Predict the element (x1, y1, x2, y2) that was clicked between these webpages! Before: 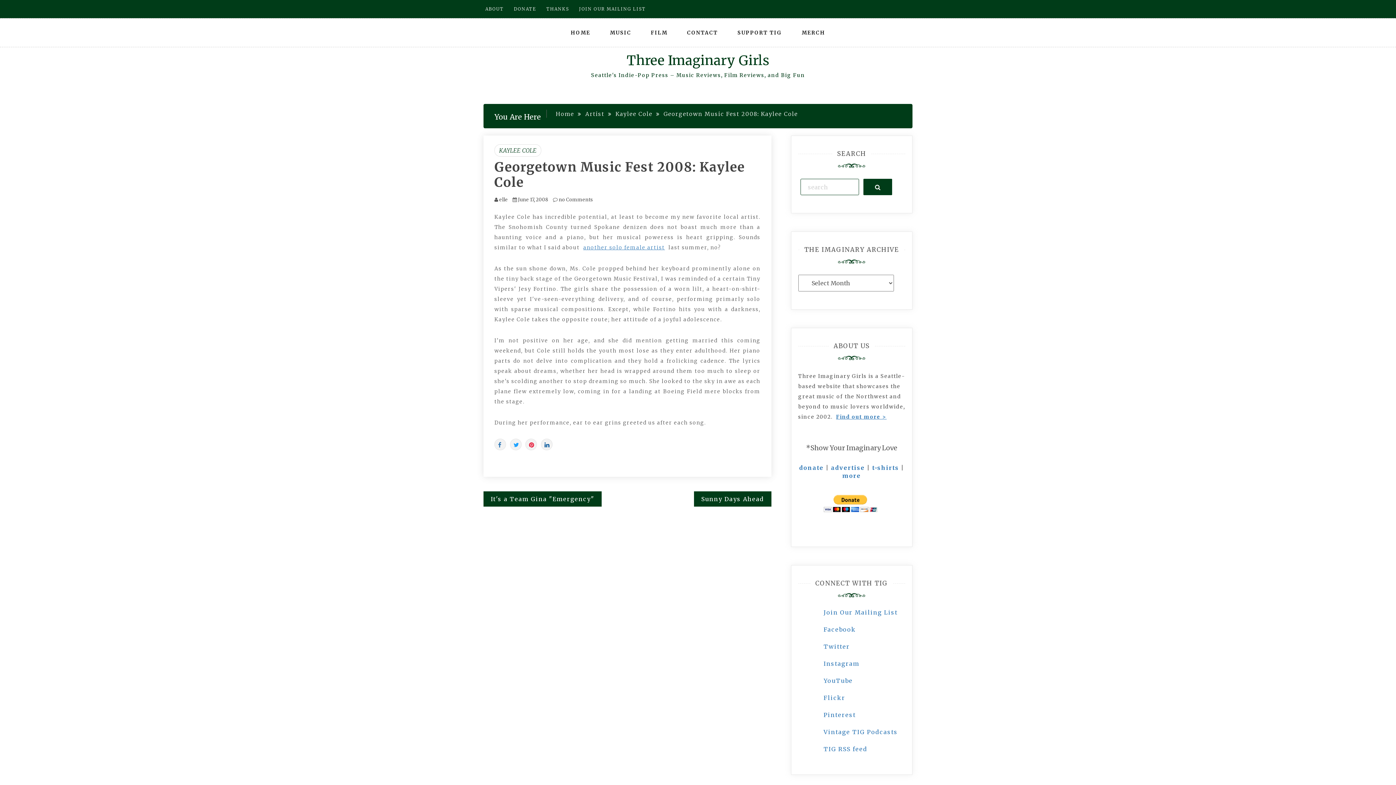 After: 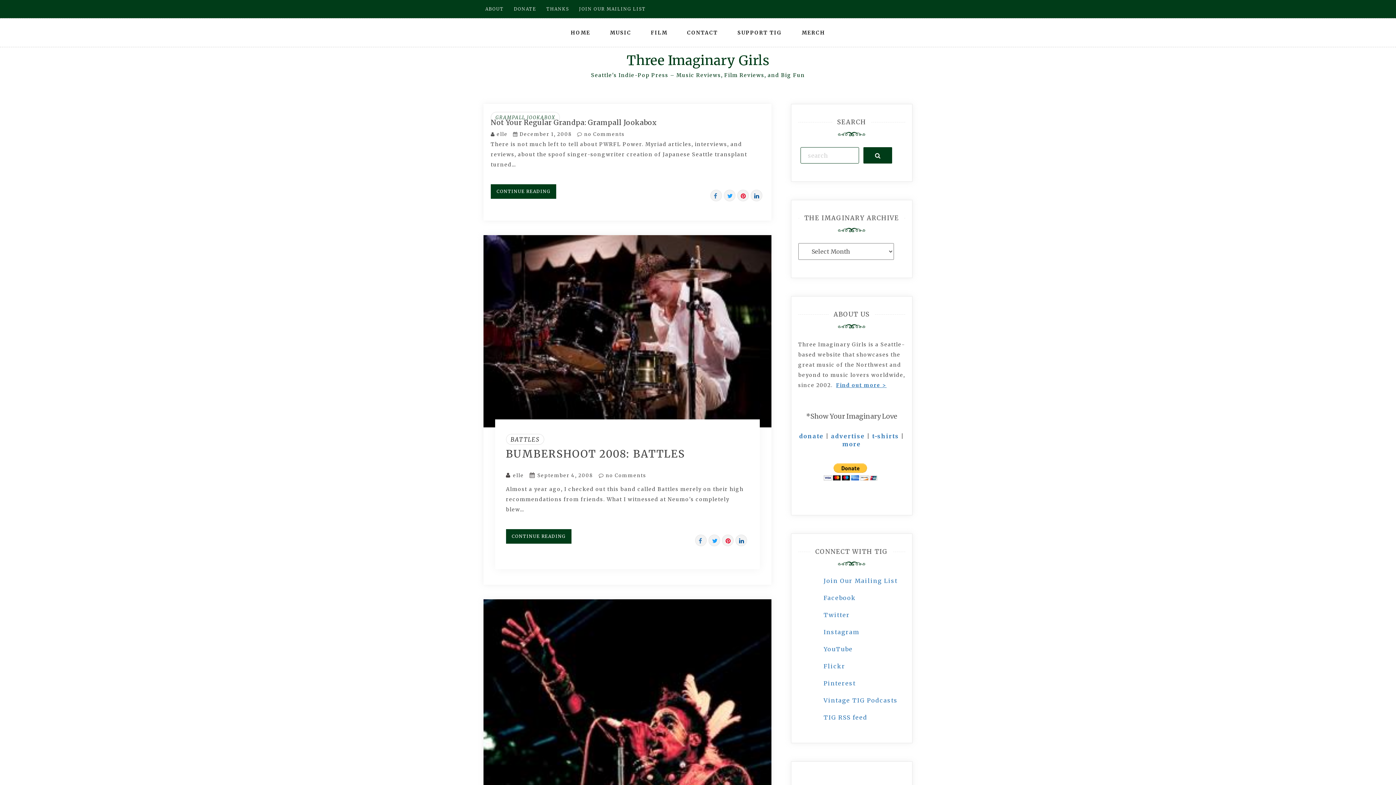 Action: bbox: (499, 196, 508, 202) label: elle